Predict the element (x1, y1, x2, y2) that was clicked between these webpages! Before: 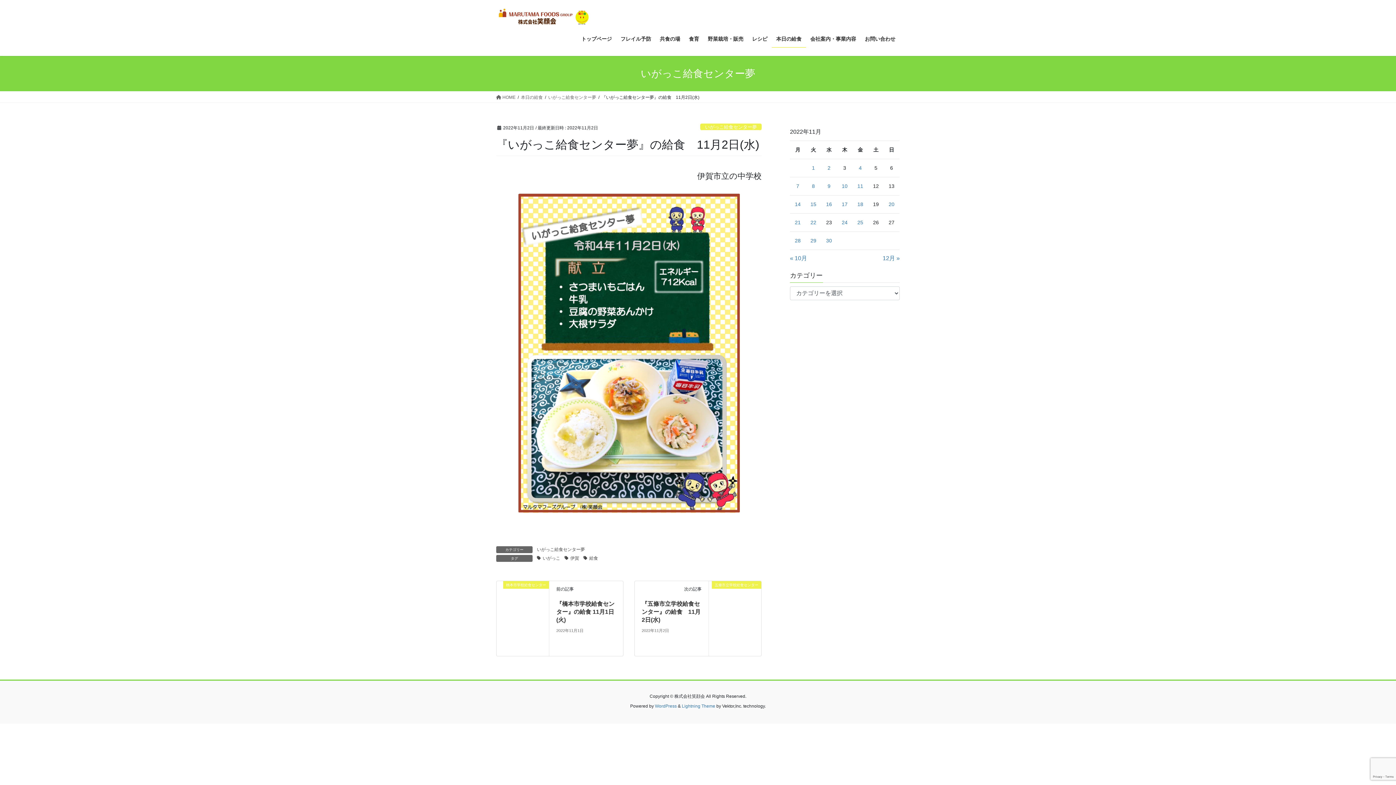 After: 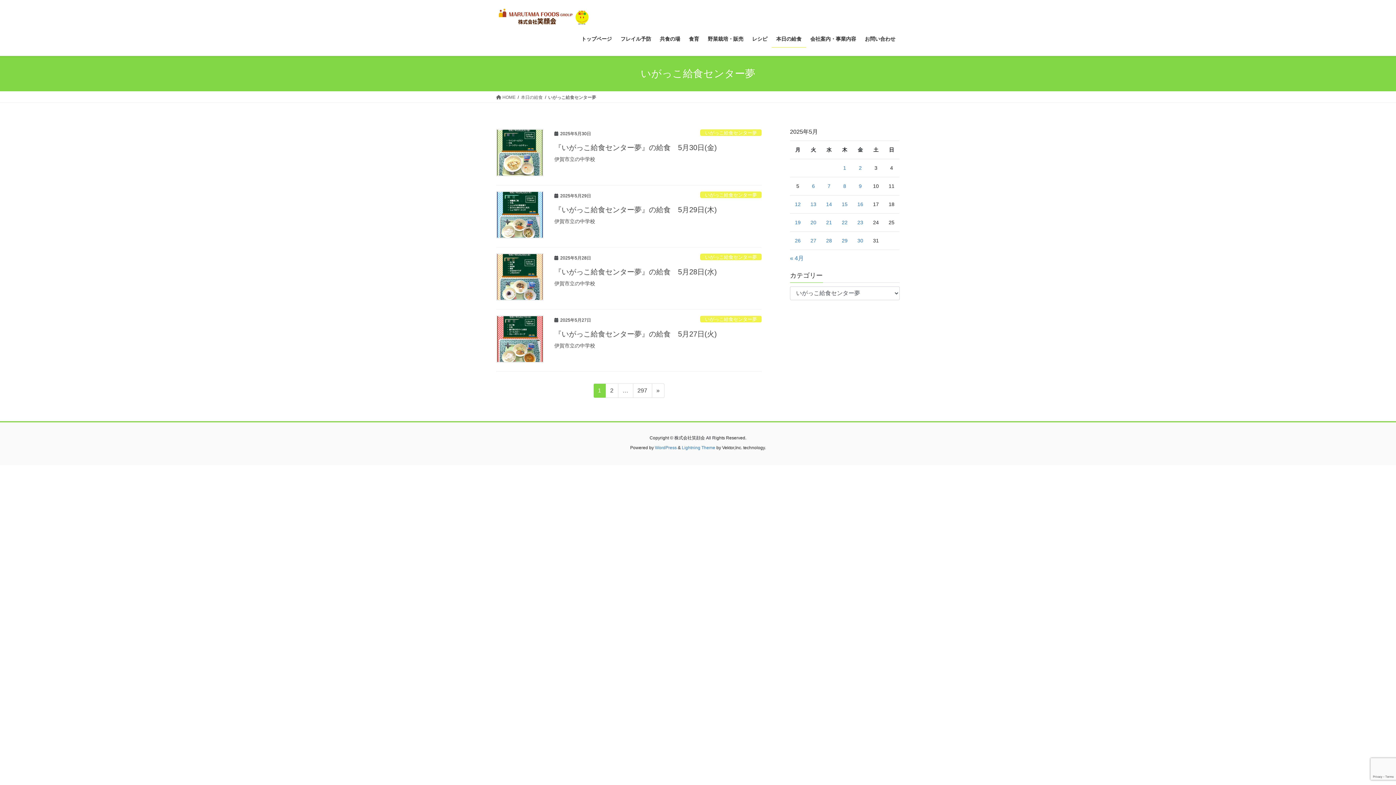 Action: label: いがっこ給食センター夢 bbox: (536, 546, 585, 553)